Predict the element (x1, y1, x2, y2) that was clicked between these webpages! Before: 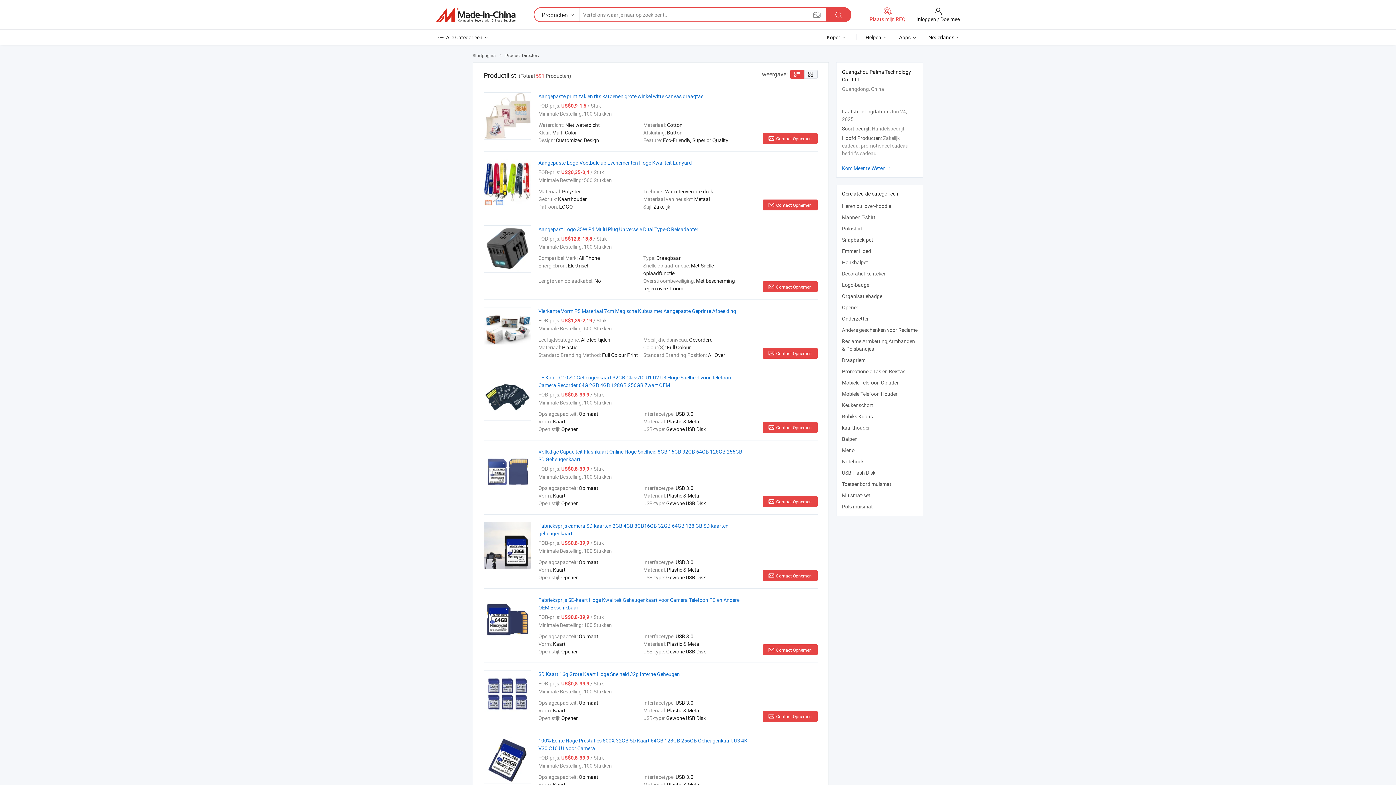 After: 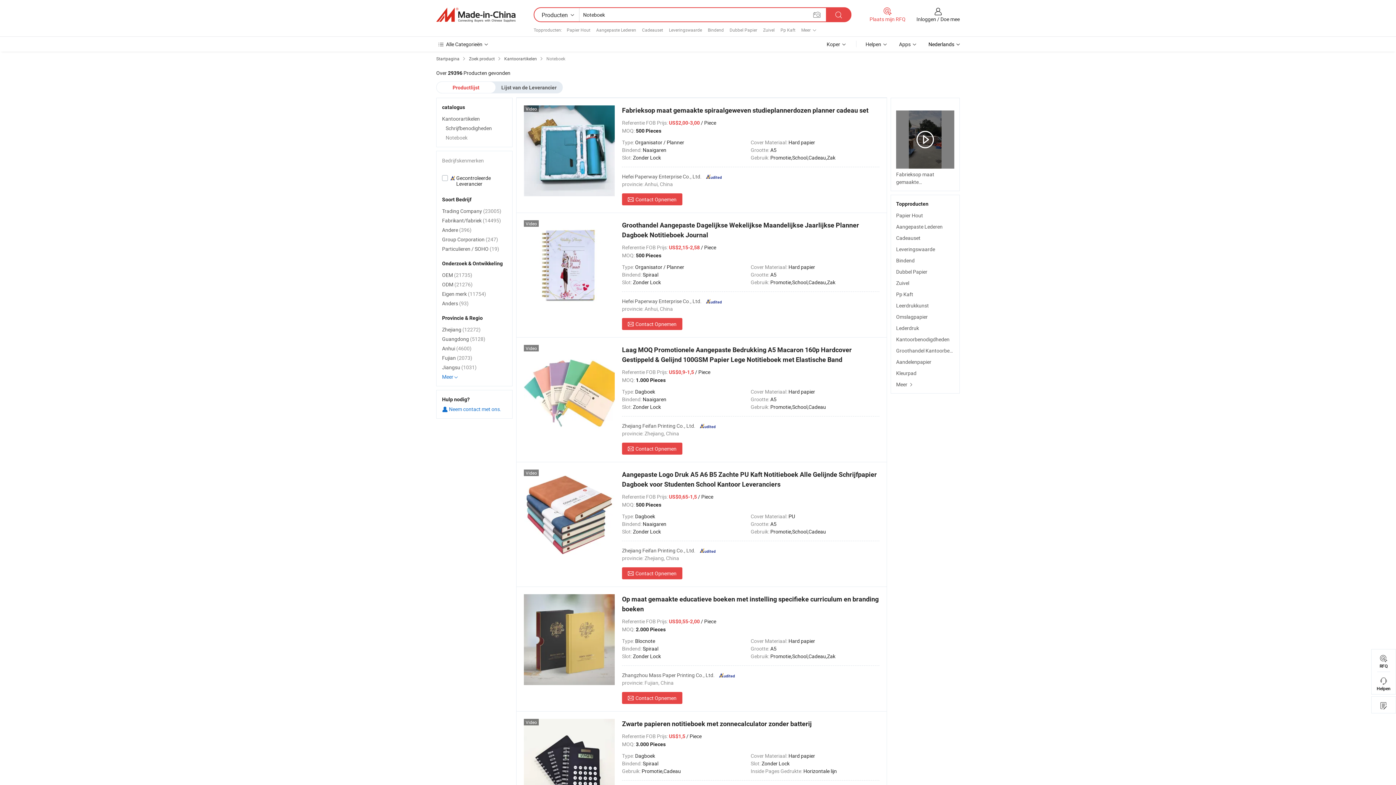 Action: label: Noteboek bbox: (842, 458, 864, 465)